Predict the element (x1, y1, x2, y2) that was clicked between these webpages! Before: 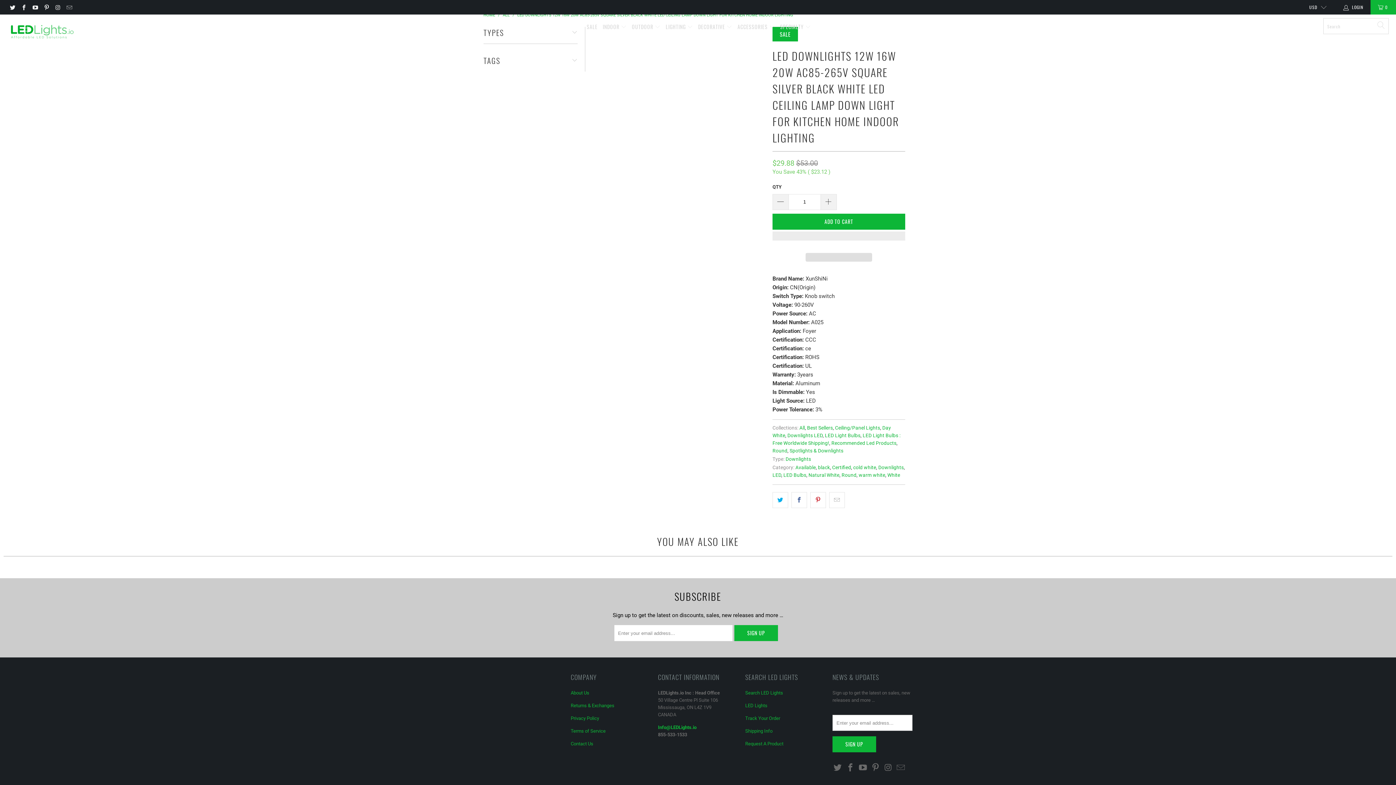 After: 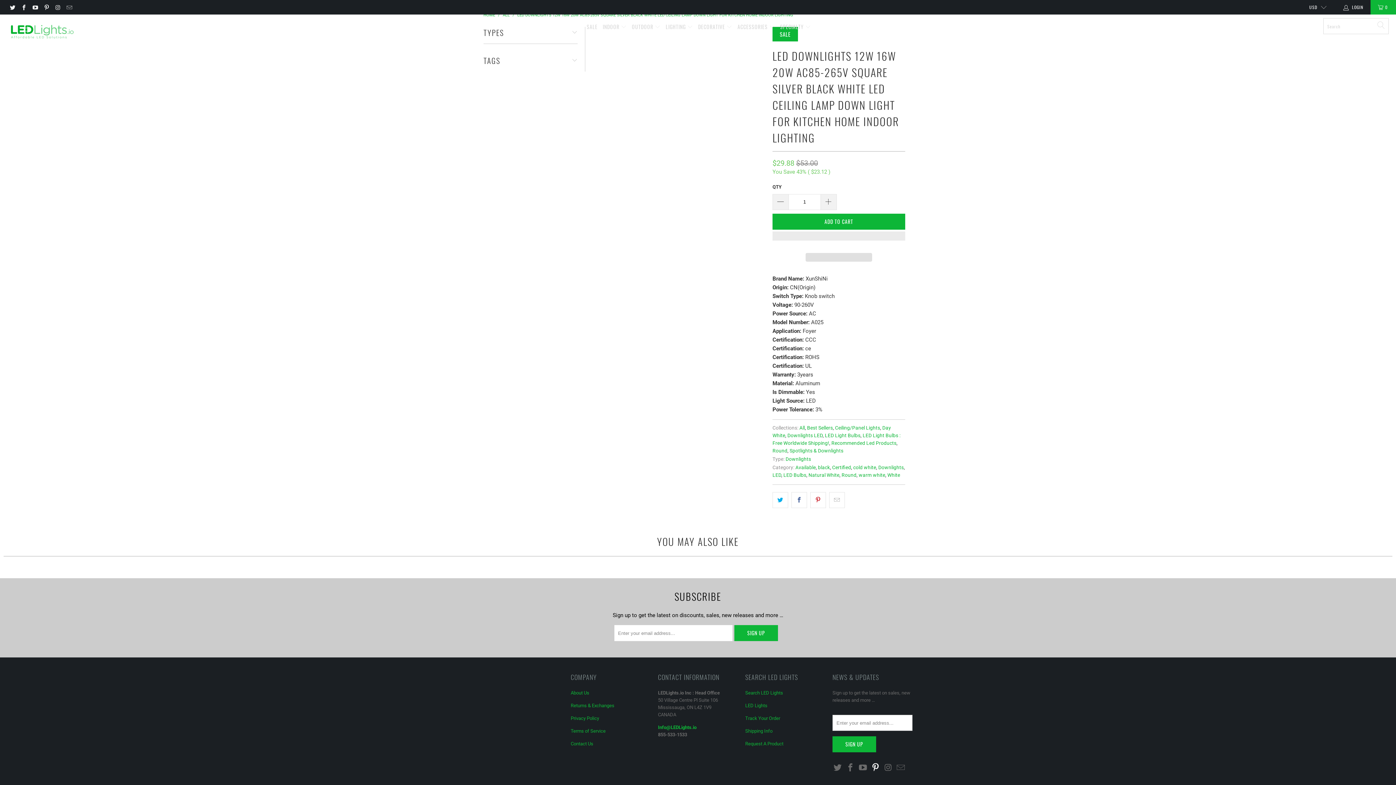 Action: bbox: (870, 763, 881, 773)